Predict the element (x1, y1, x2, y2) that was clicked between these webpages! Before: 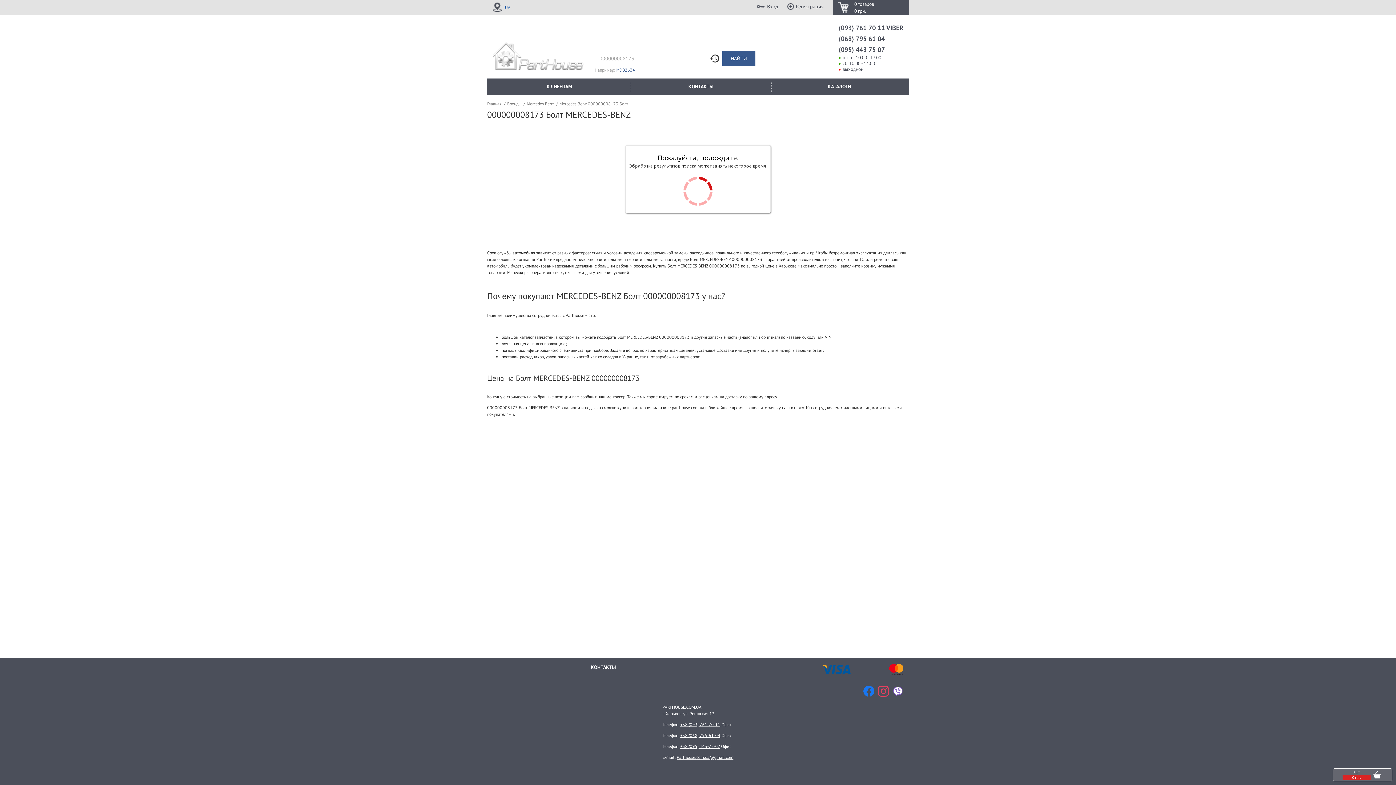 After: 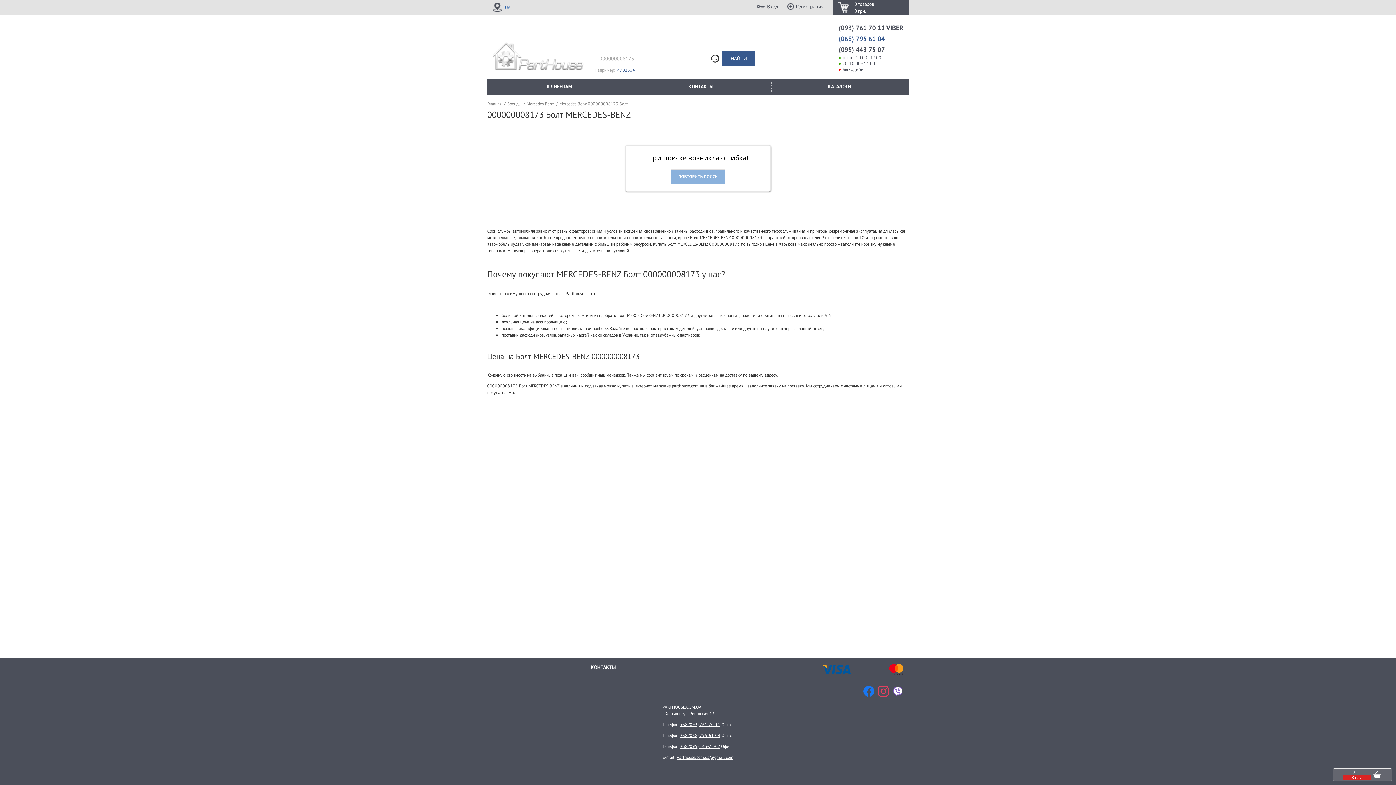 Action: label: (068) 795 61 04 bbox: (838, 34, 885, 42)